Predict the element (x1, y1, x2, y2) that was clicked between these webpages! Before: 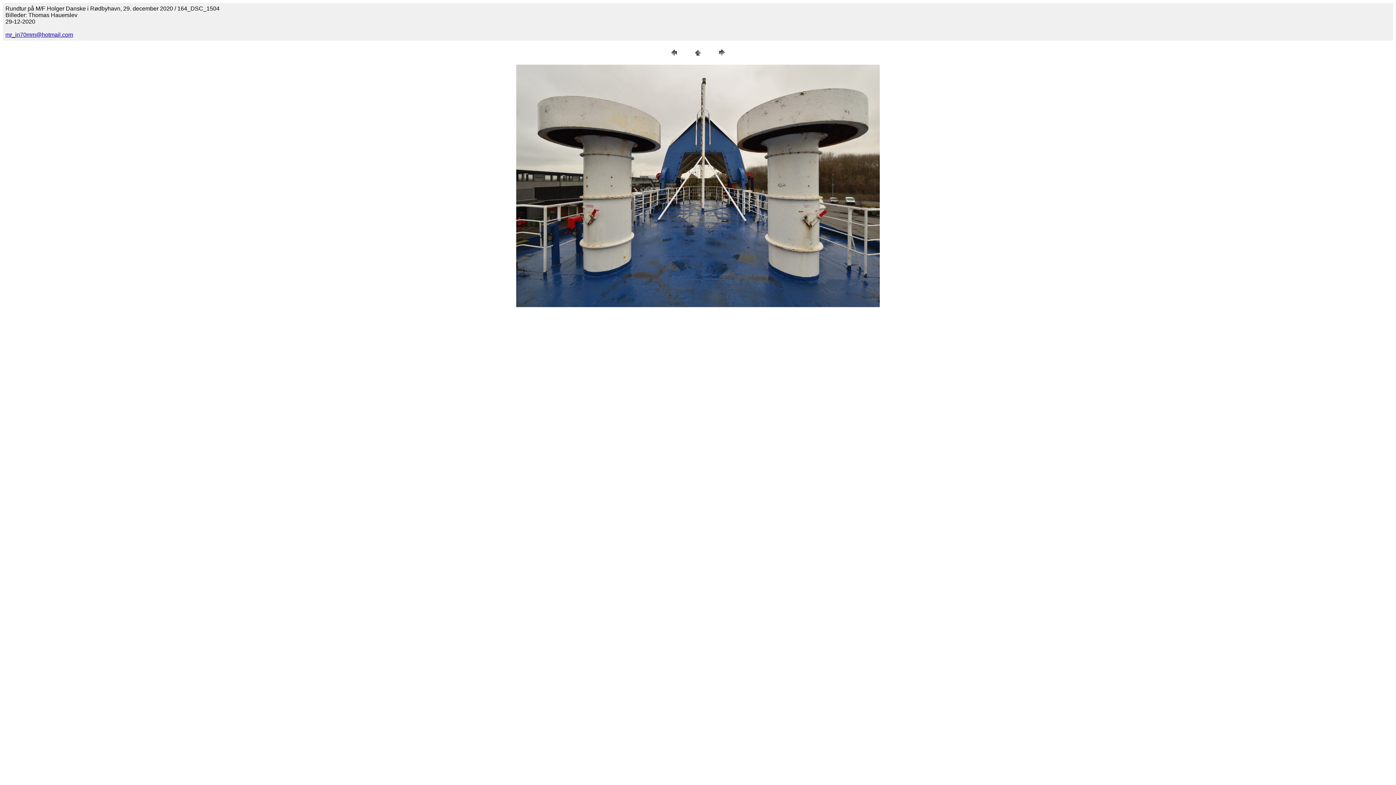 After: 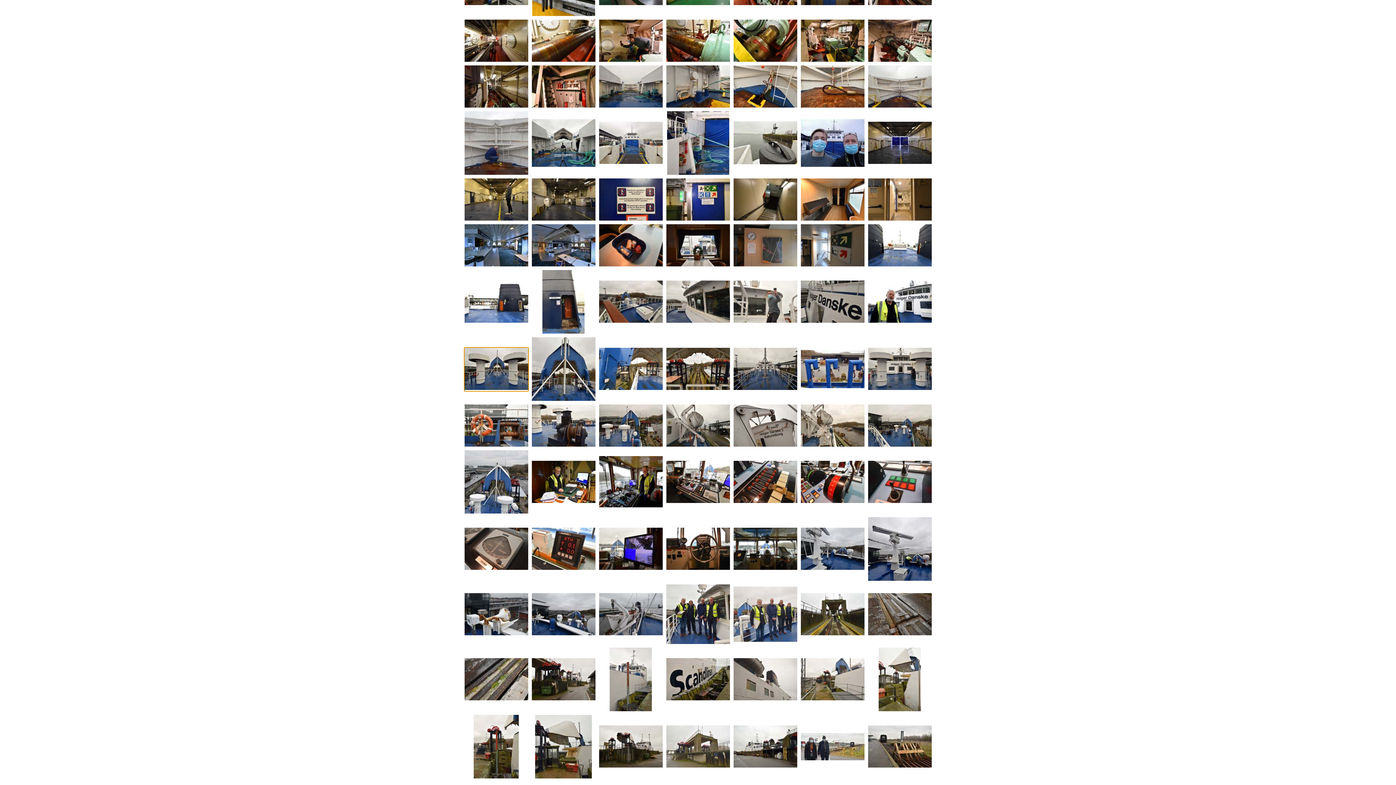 Action: bbox: (692, 53, 703, 59)